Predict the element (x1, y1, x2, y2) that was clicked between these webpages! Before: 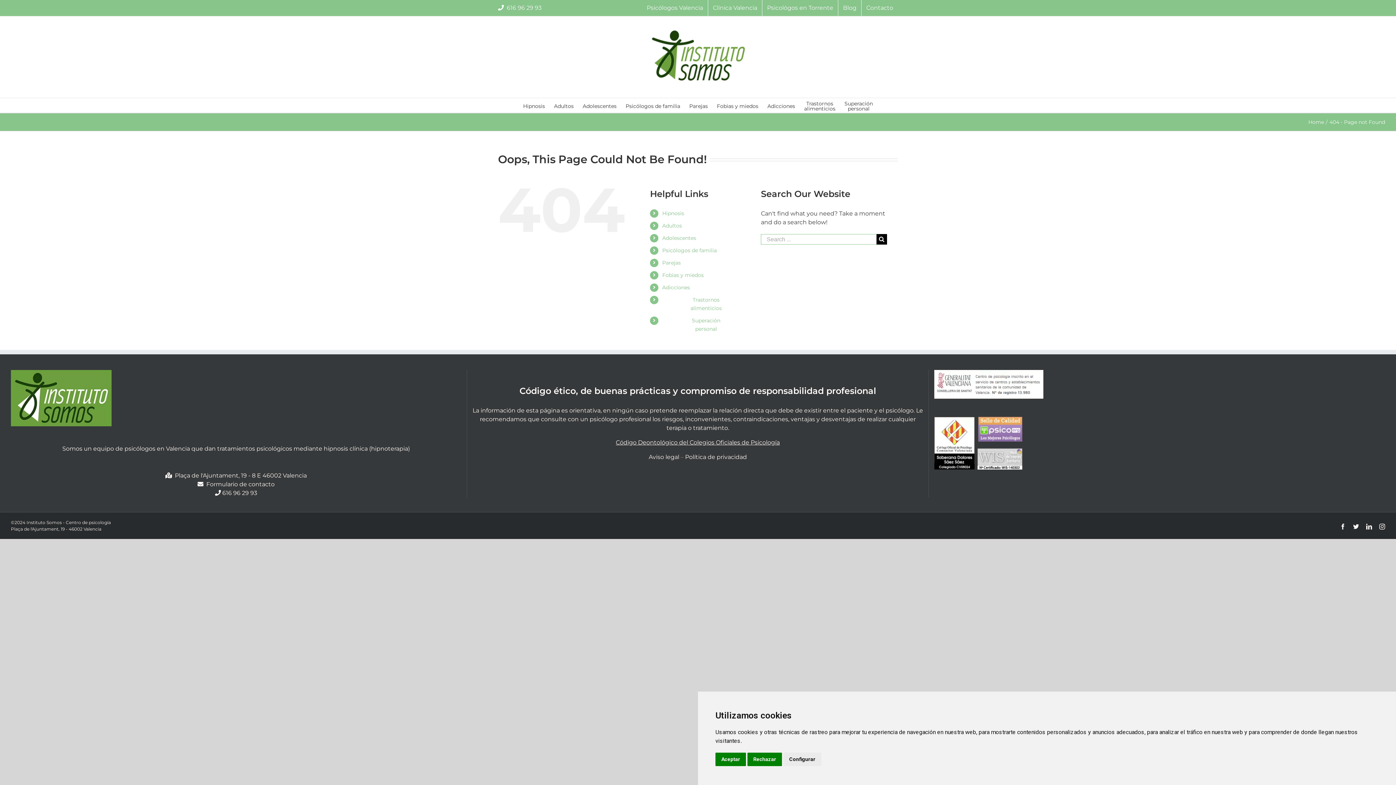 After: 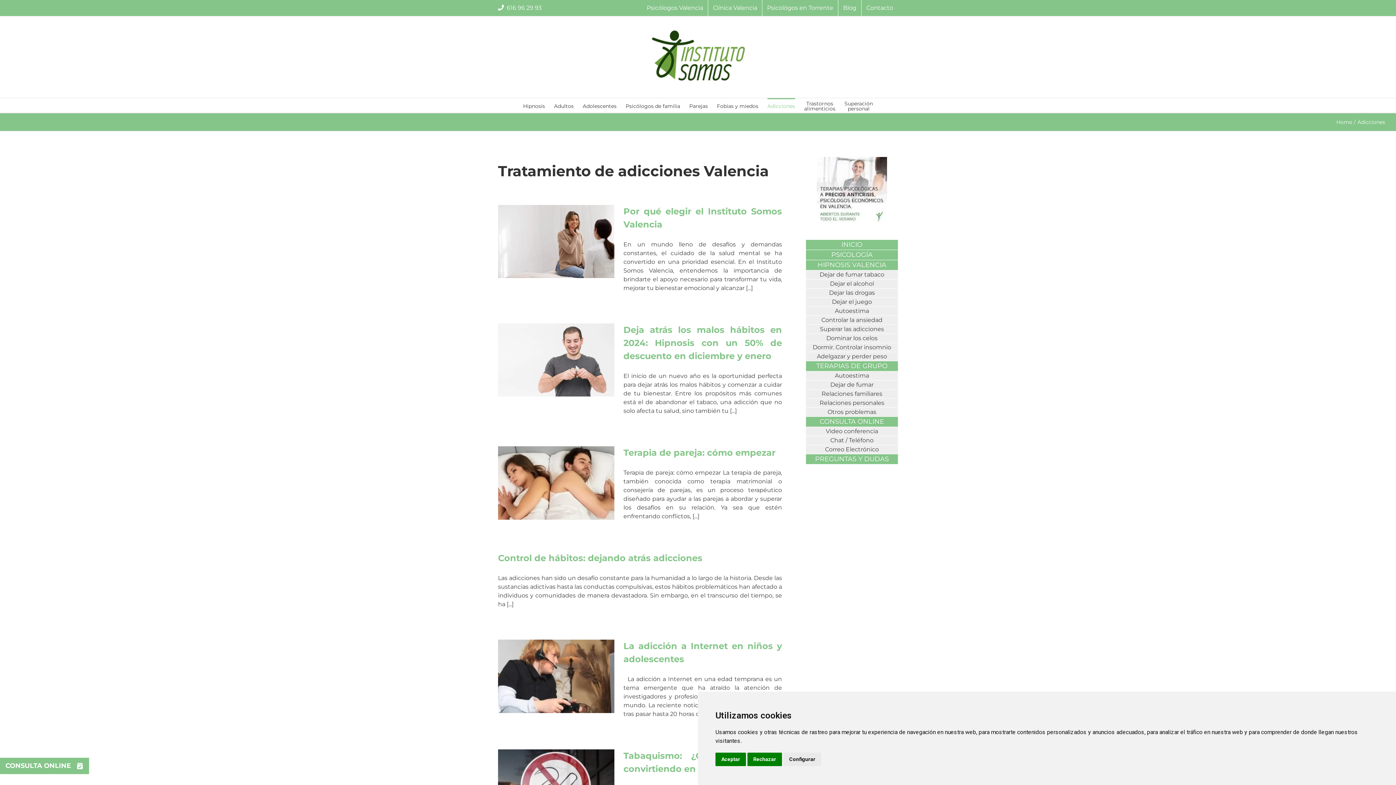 Action: bbox: (662, 284, 690, 290) label: Adicciones